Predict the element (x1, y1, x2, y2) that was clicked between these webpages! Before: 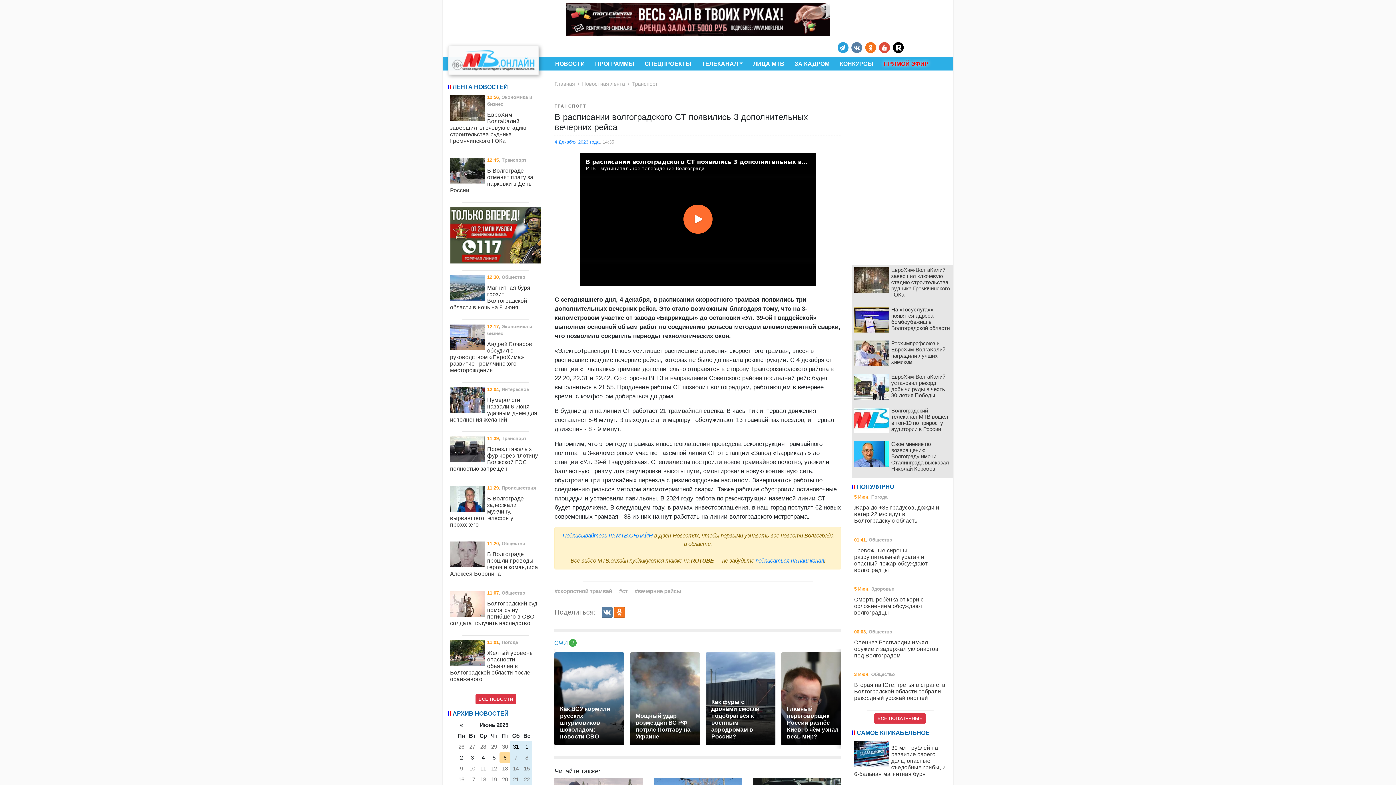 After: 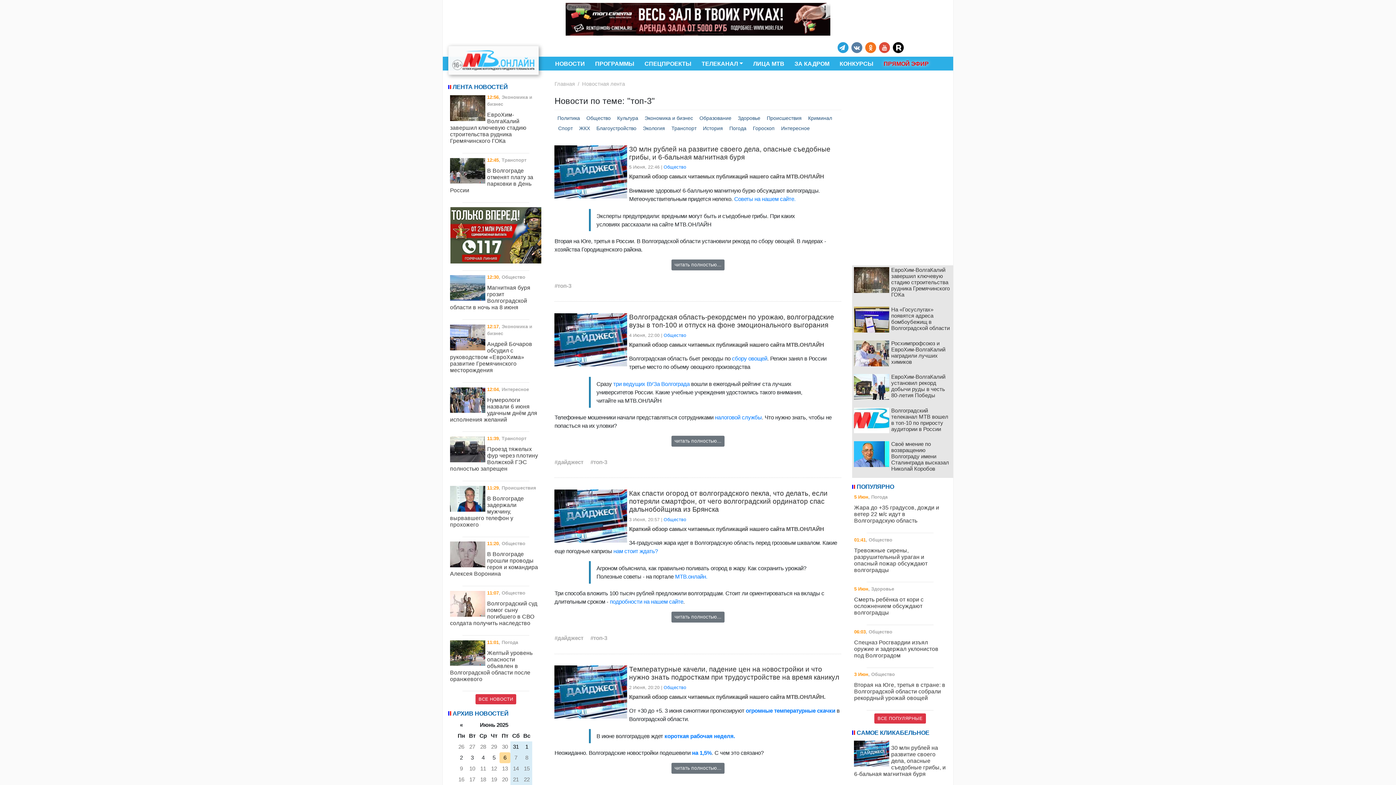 Action: bbox: (852, 729, 929, 736) label: САМОЕ КЛИКАБЕЛЬНОЕ